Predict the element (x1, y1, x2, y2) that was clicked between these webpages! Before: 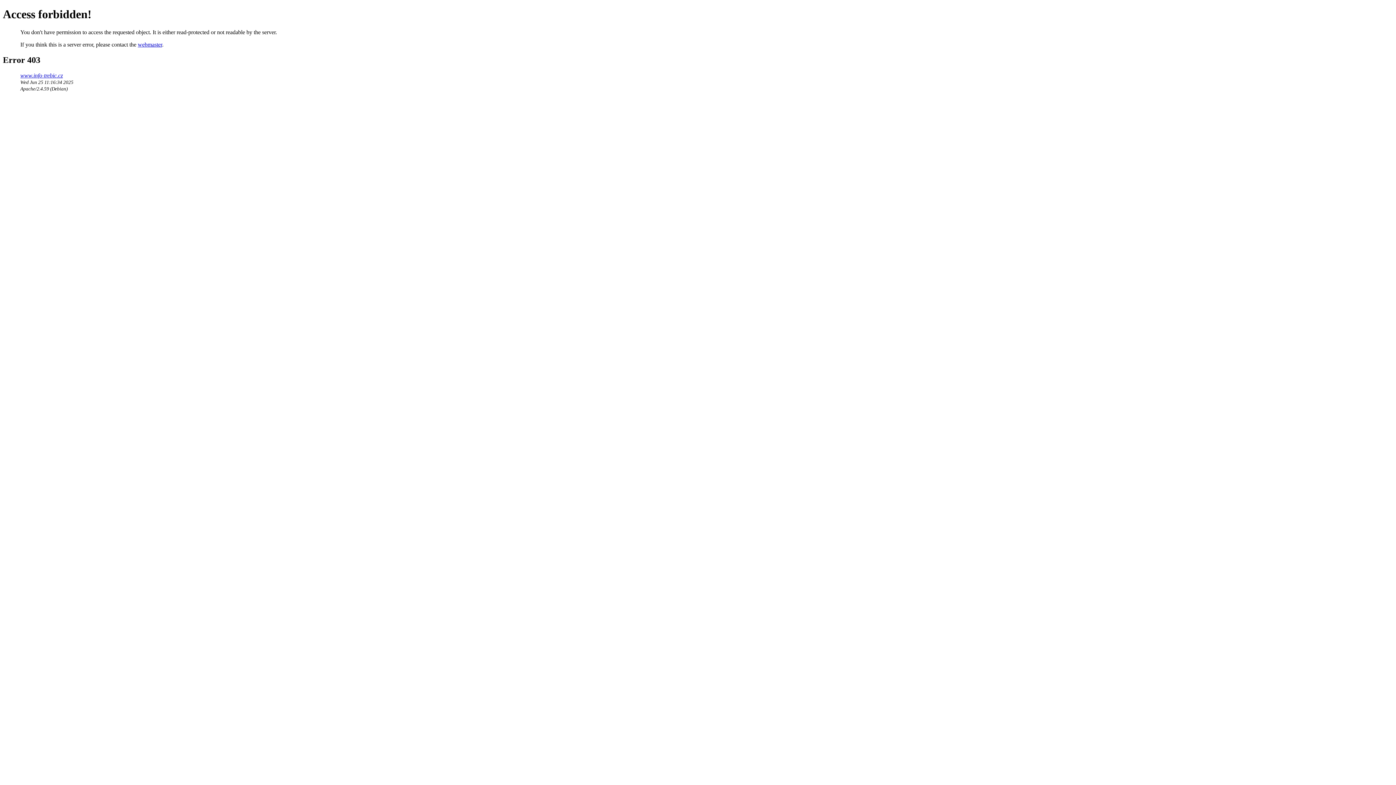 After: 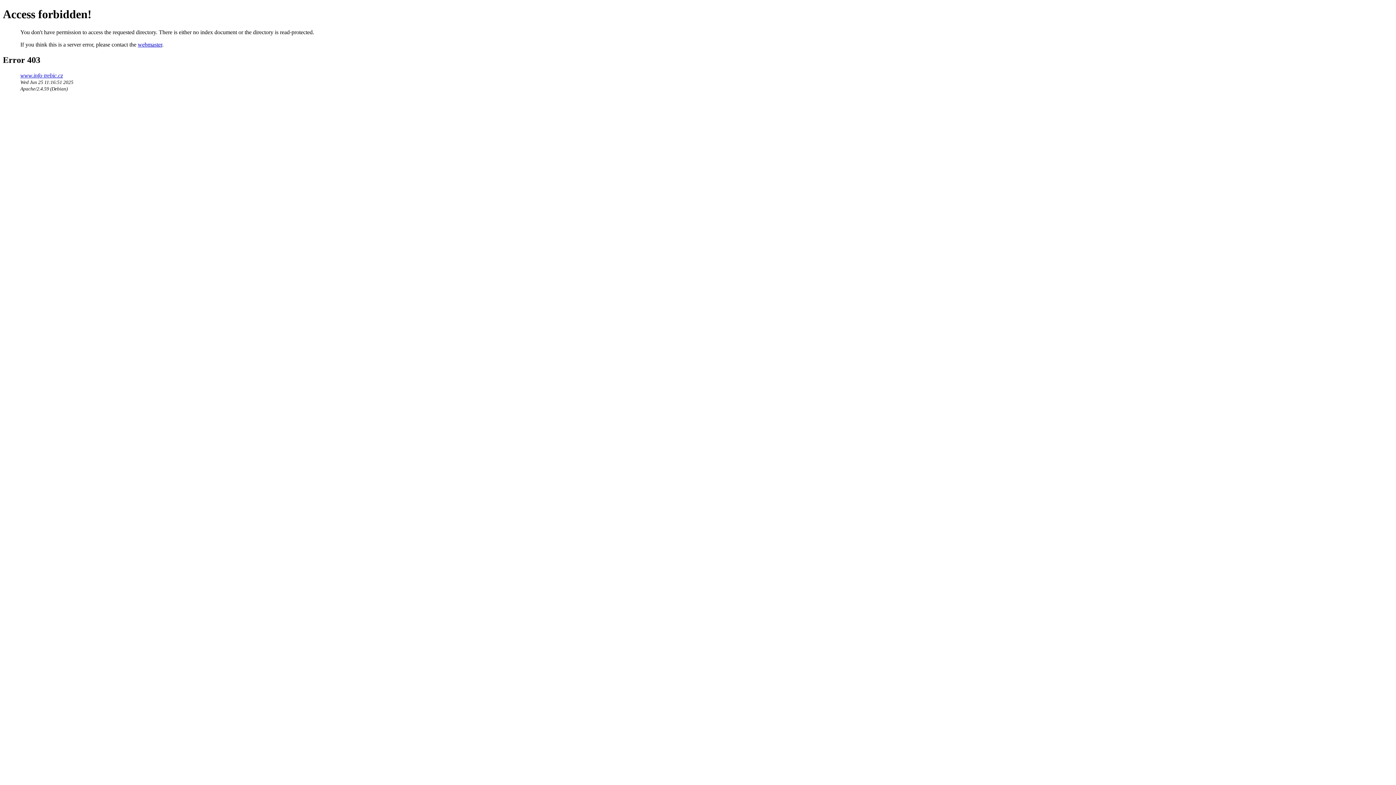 Action: label: www.info-trebic.cz bbox: (20, 72, 62, 78)